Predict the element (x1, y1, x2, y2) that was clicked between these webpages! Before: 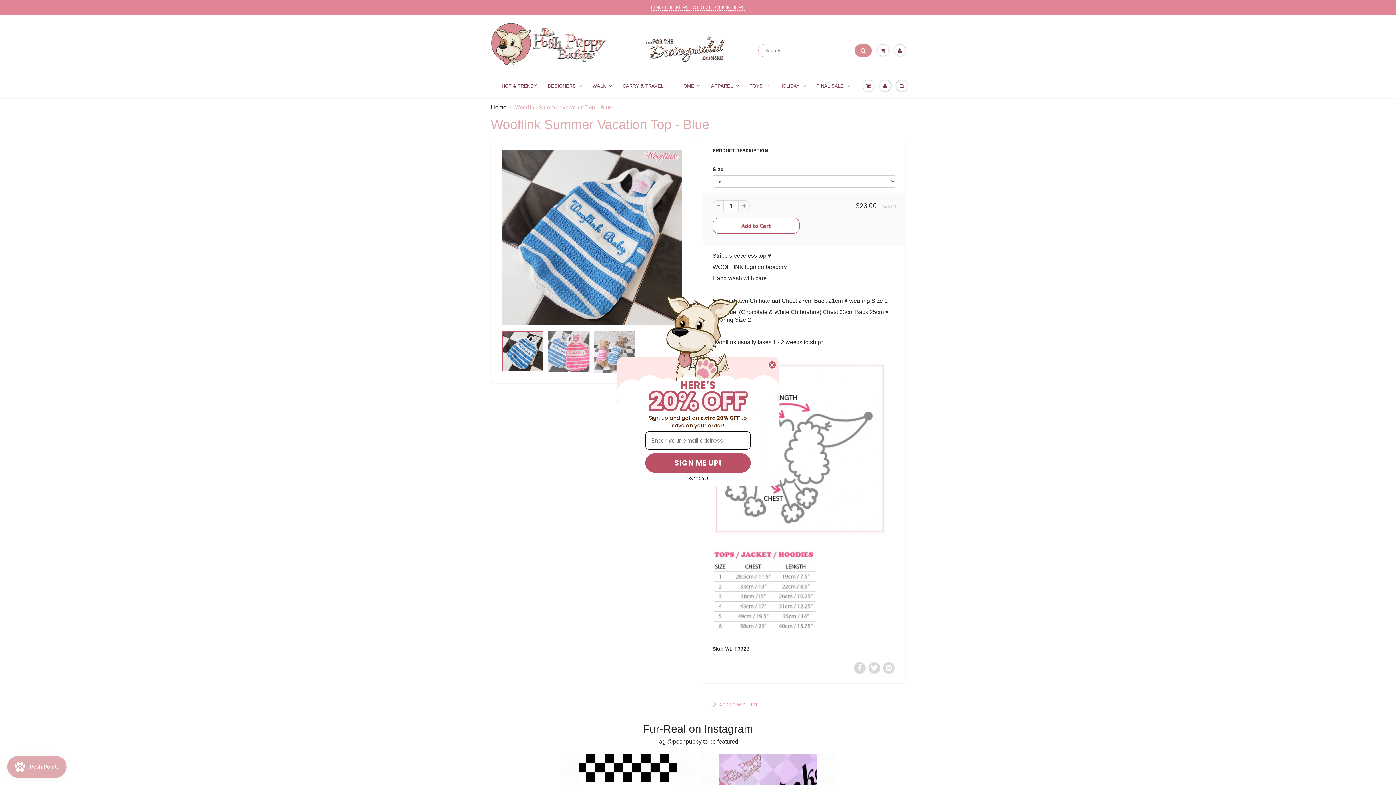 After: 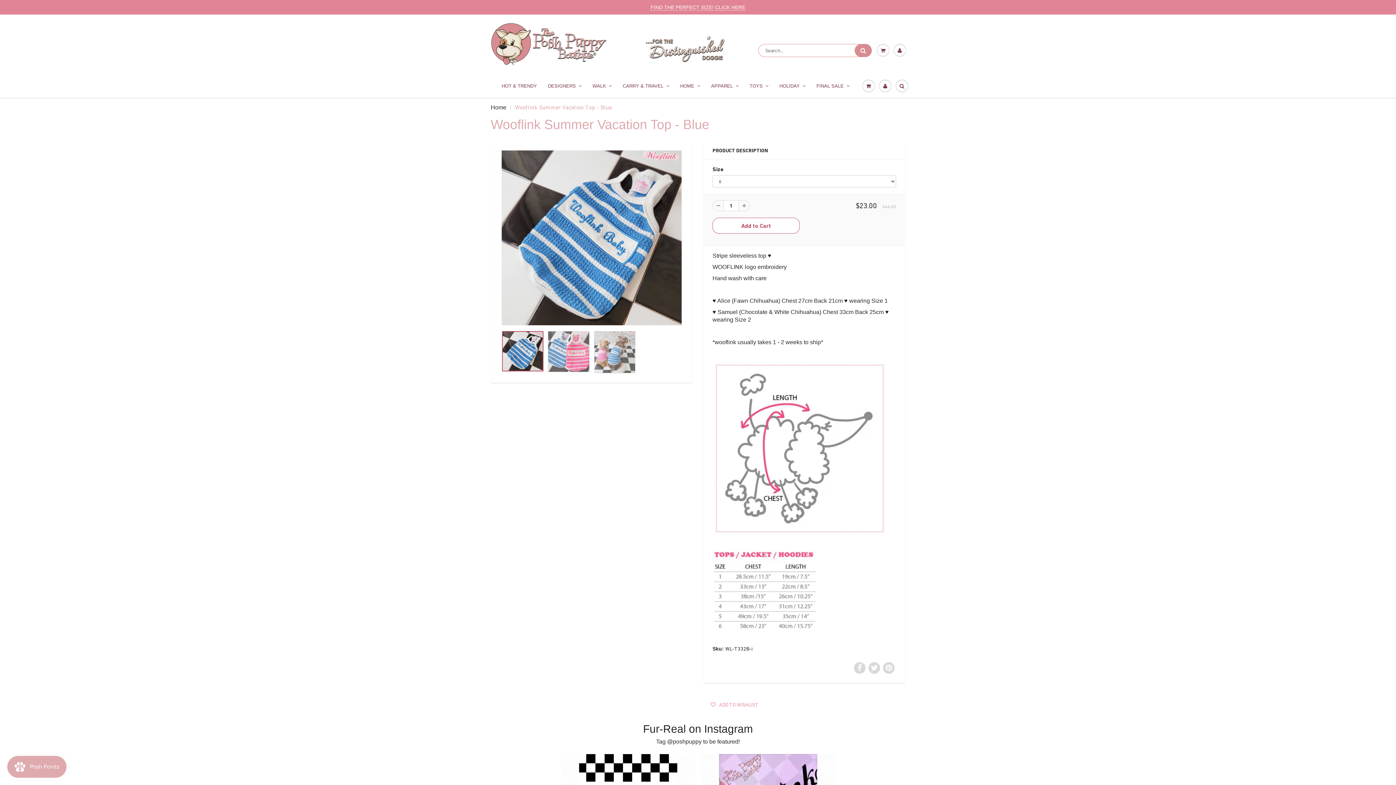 Action: label: No, thanks. bbox: (629, 474, 766, 482)